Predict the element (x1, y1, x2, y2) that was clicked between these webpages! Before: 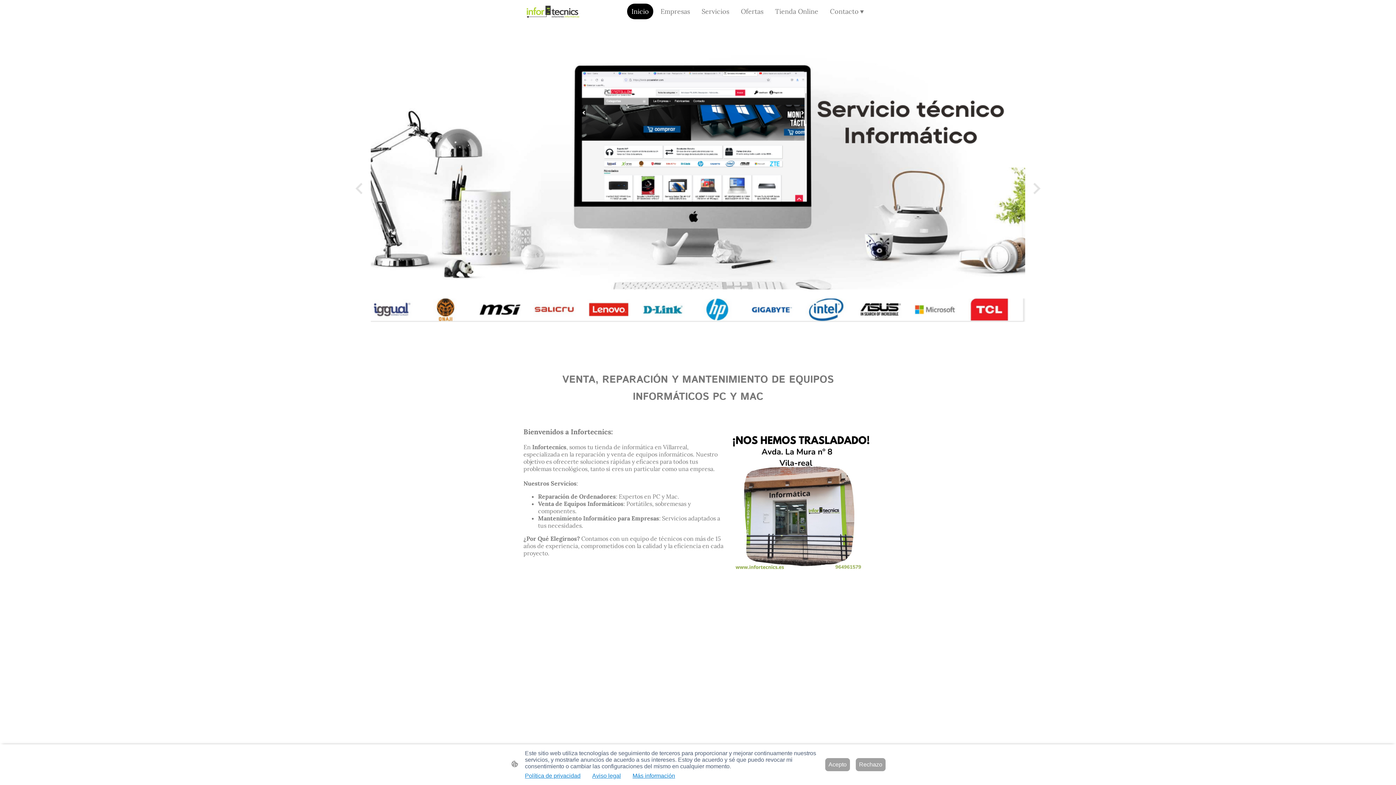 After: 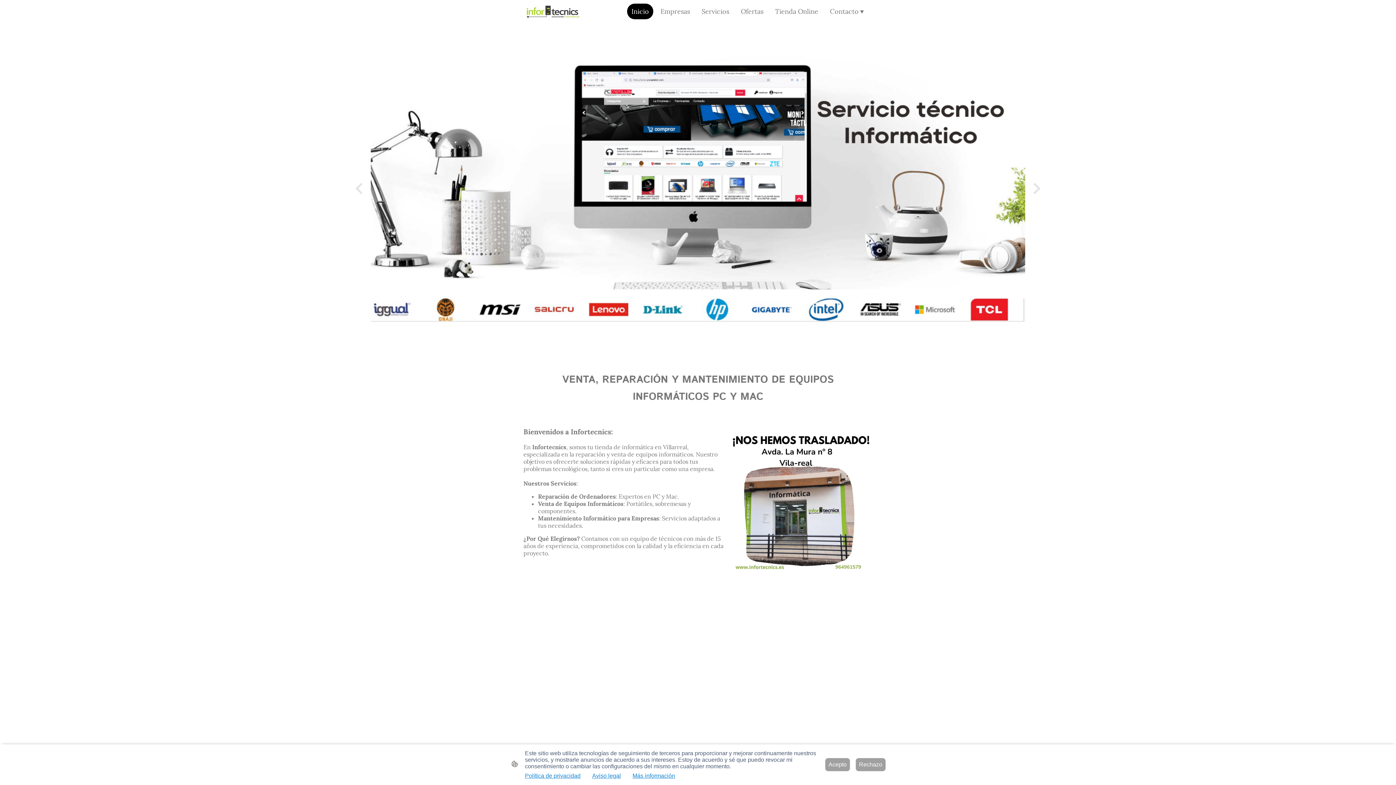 Action: bbox: (627, 4, 652, 18) label: Inicio